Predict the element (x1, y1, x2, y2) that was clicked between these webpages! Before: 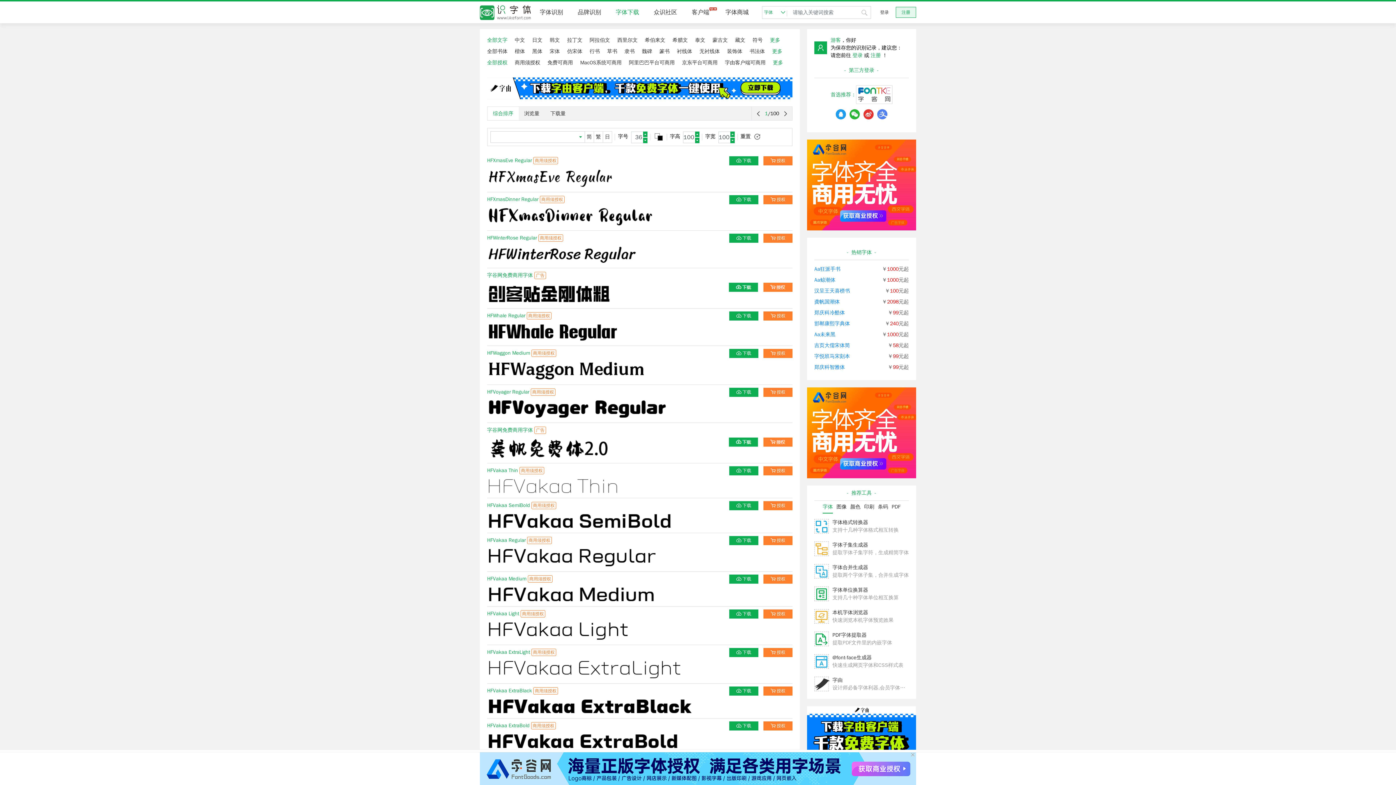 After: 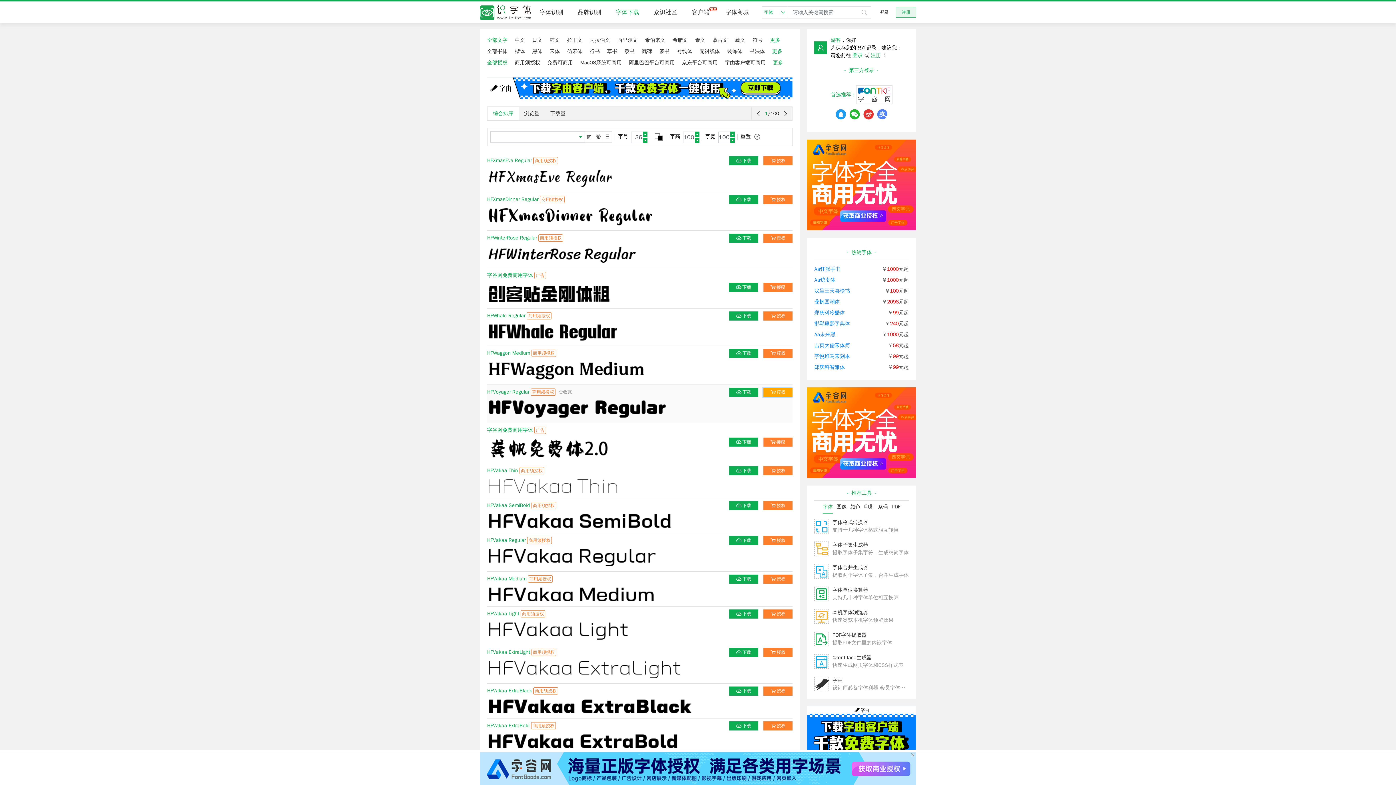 Action: bbox: (763, 388, 792, 397) label: 授权